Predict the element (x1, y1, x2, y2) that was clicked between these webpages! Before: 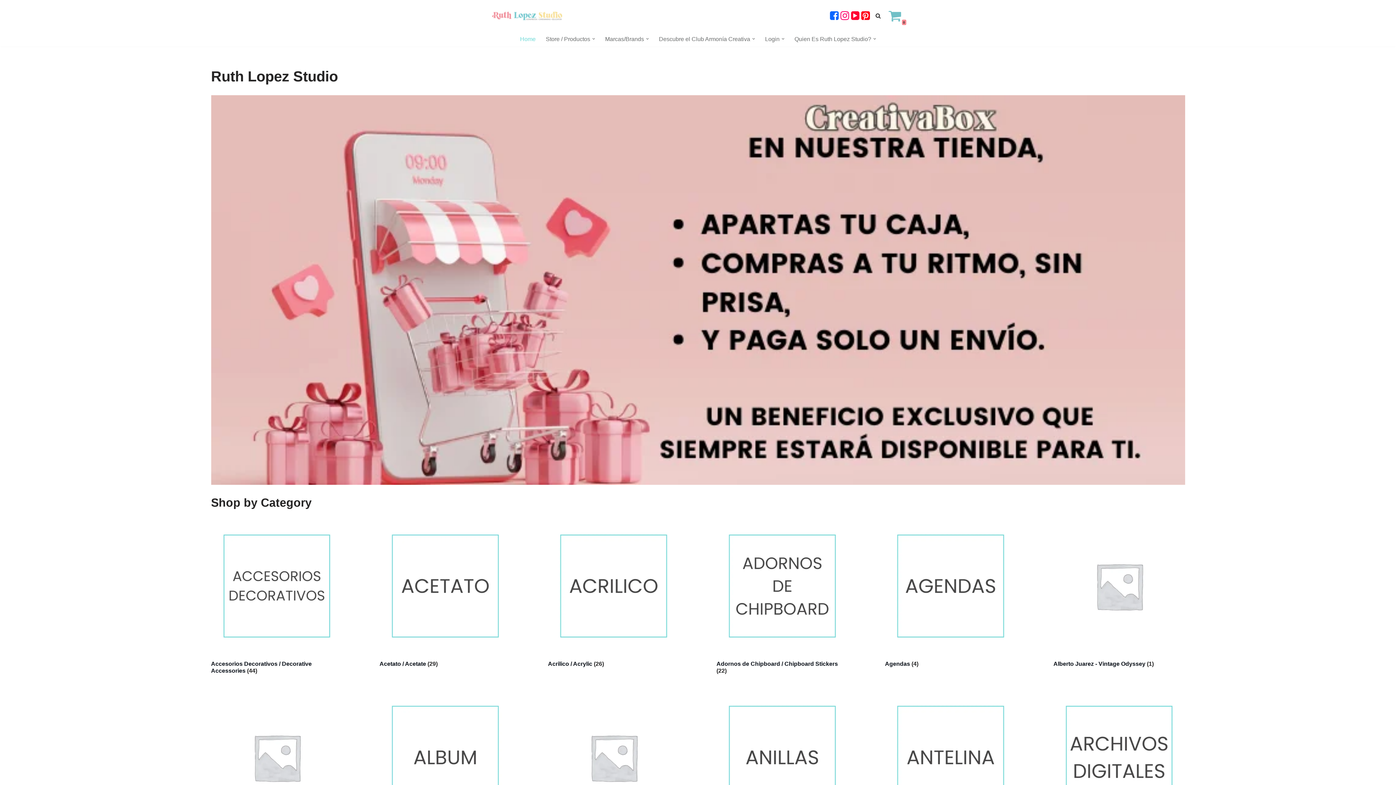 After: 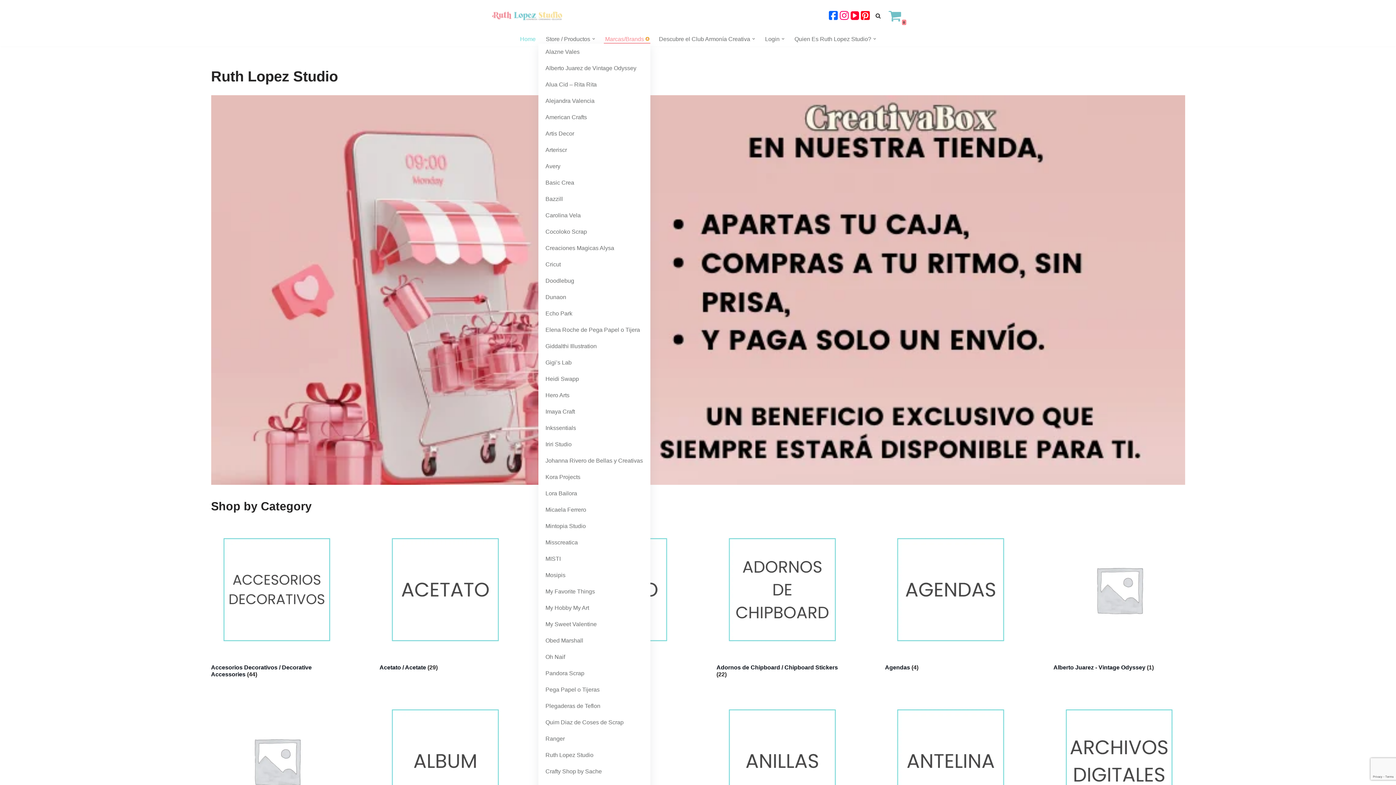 Action: bbox: (646, 37, 648, 40) label: Open Submenu